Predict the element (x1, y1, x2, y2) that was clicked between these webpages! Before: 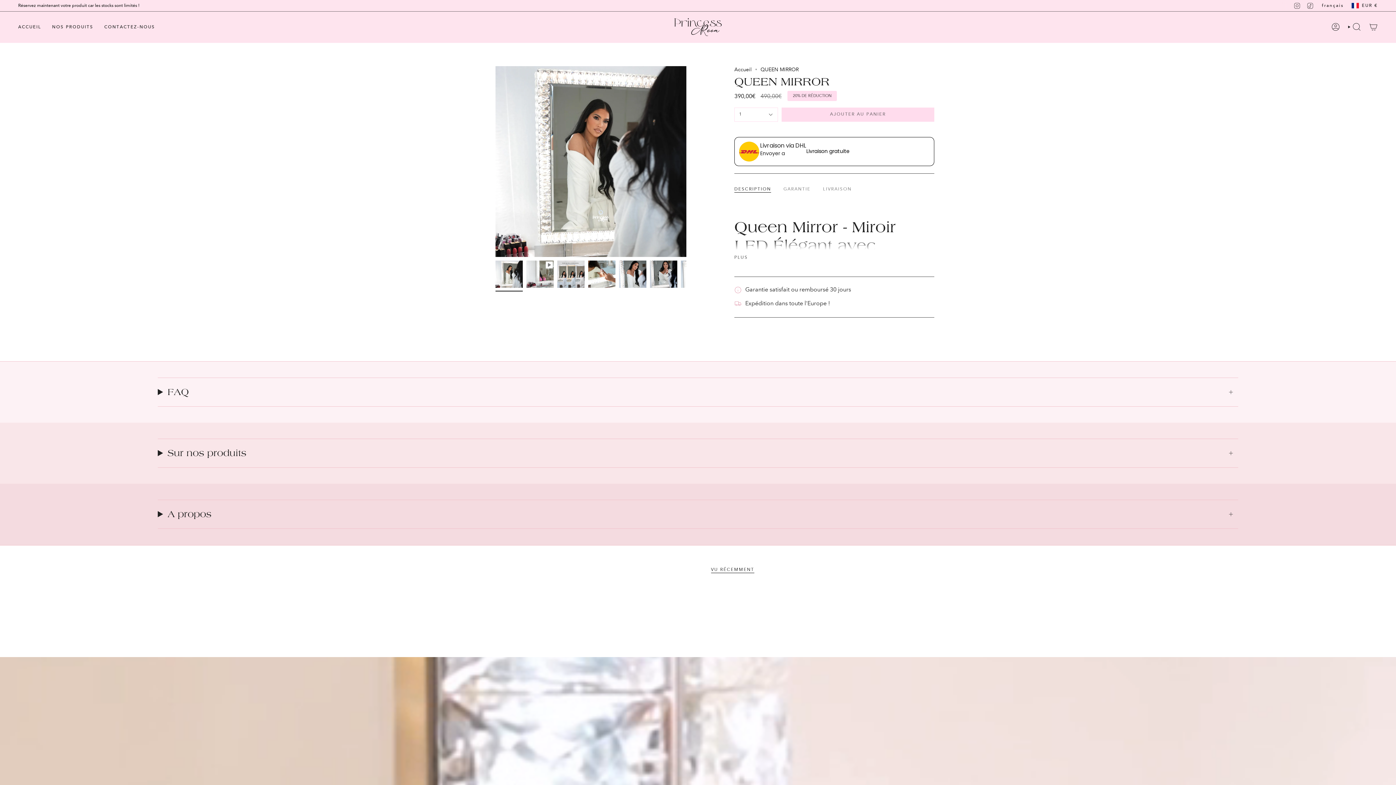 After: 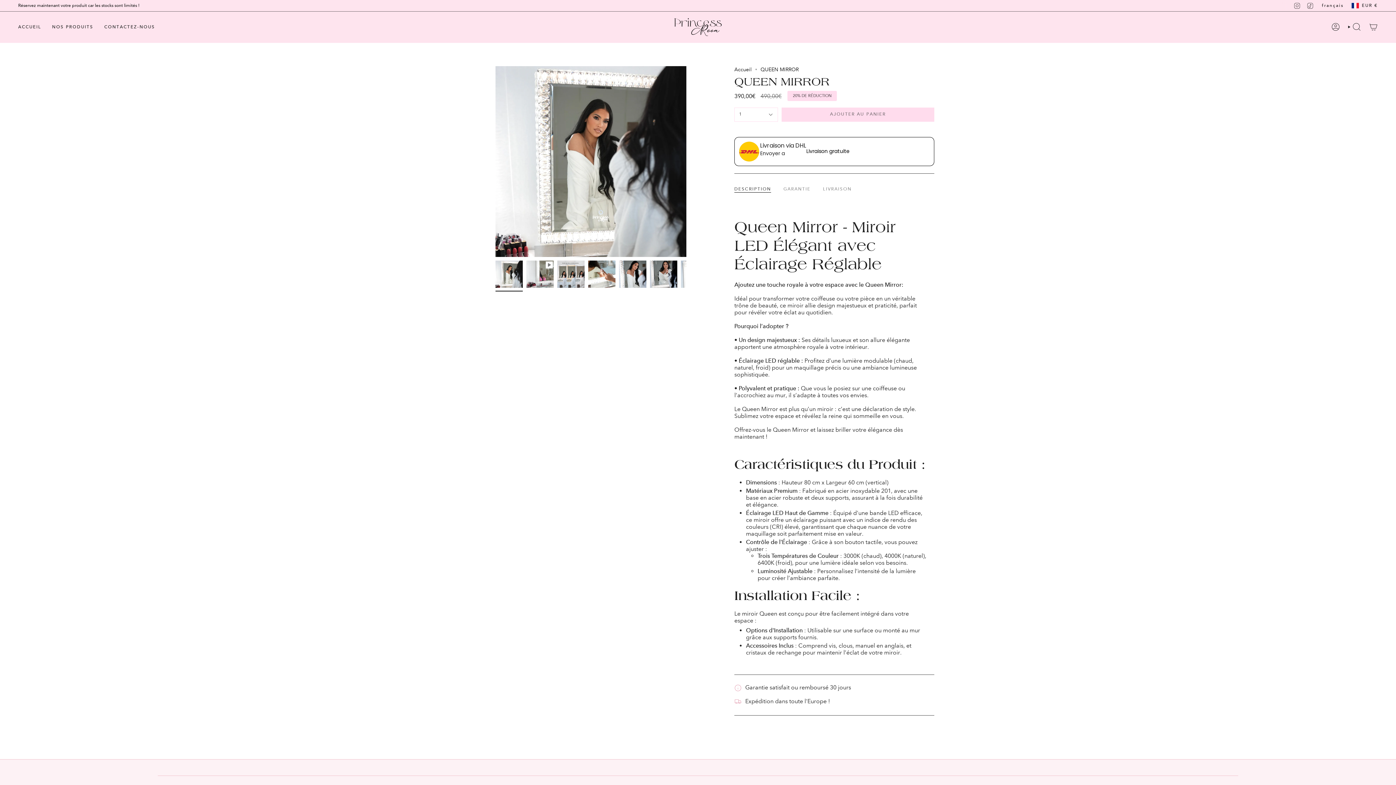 Action: bbox: (734, 255, 748, 260) label: PLUS